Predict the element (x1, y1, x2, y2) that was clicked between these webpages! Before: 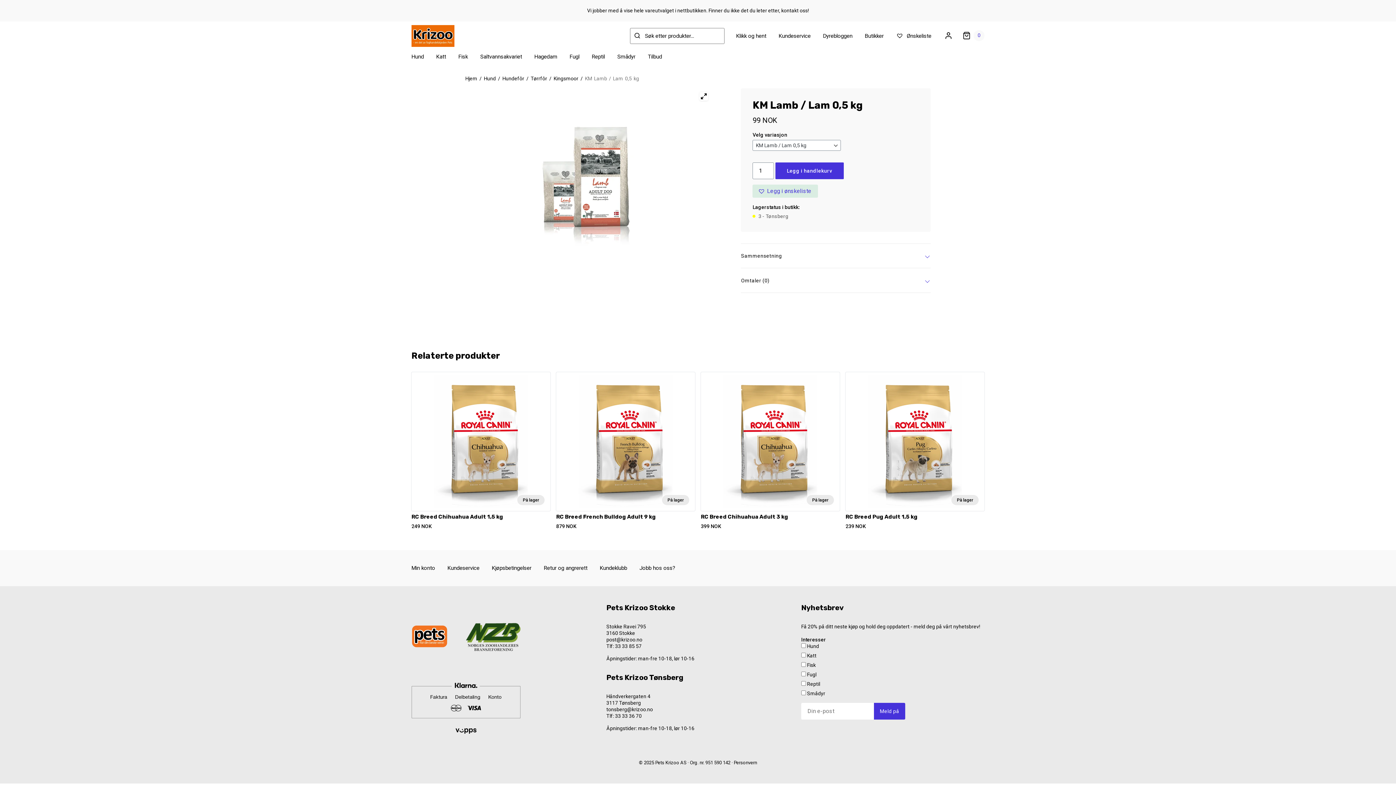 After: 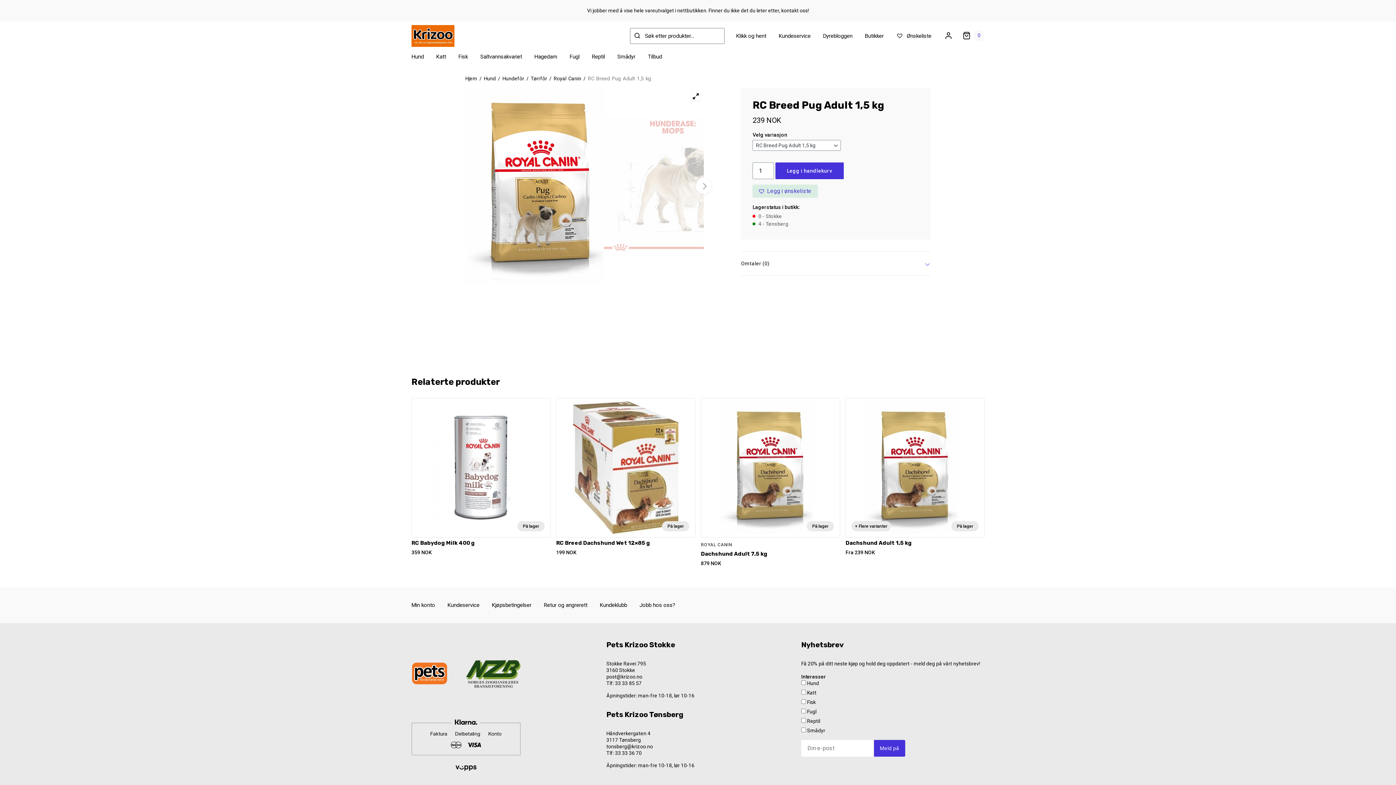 Action: bbox: (845, 372, 984, 533) label: På lager
RC Breed Pug Adult 1,5 kg
239 NOK